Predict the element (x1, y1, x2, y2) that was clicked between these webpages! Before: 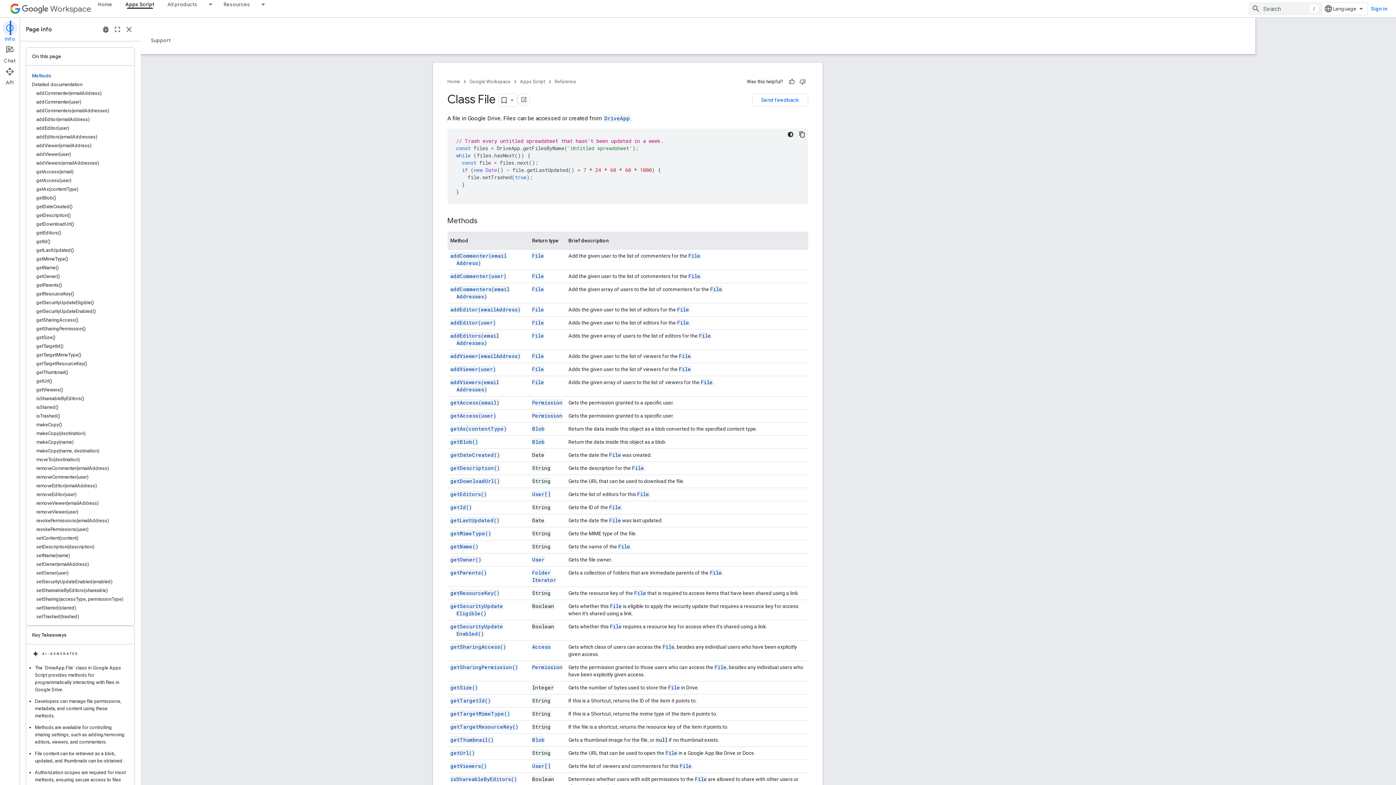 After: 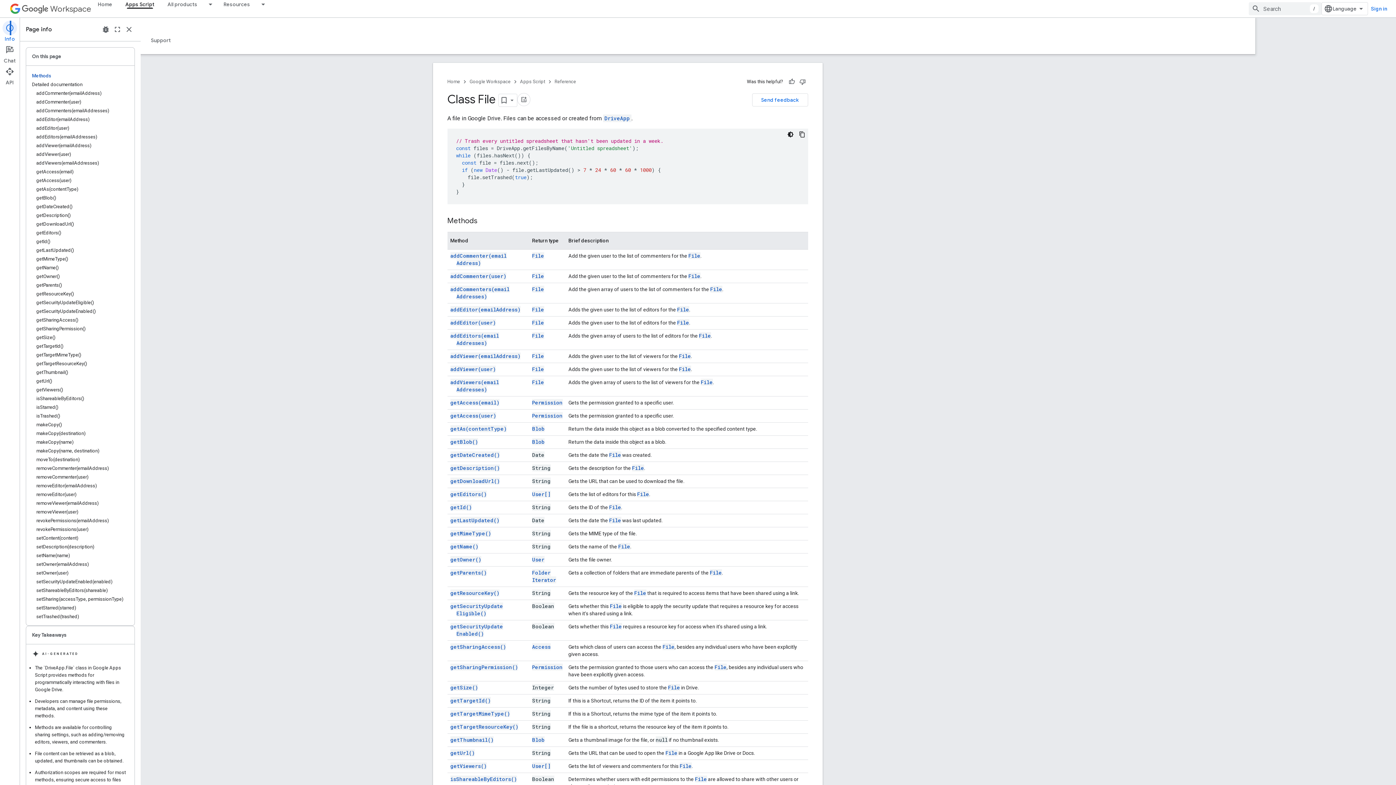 Action: label: File bbox: (681, 608, 693, 615)